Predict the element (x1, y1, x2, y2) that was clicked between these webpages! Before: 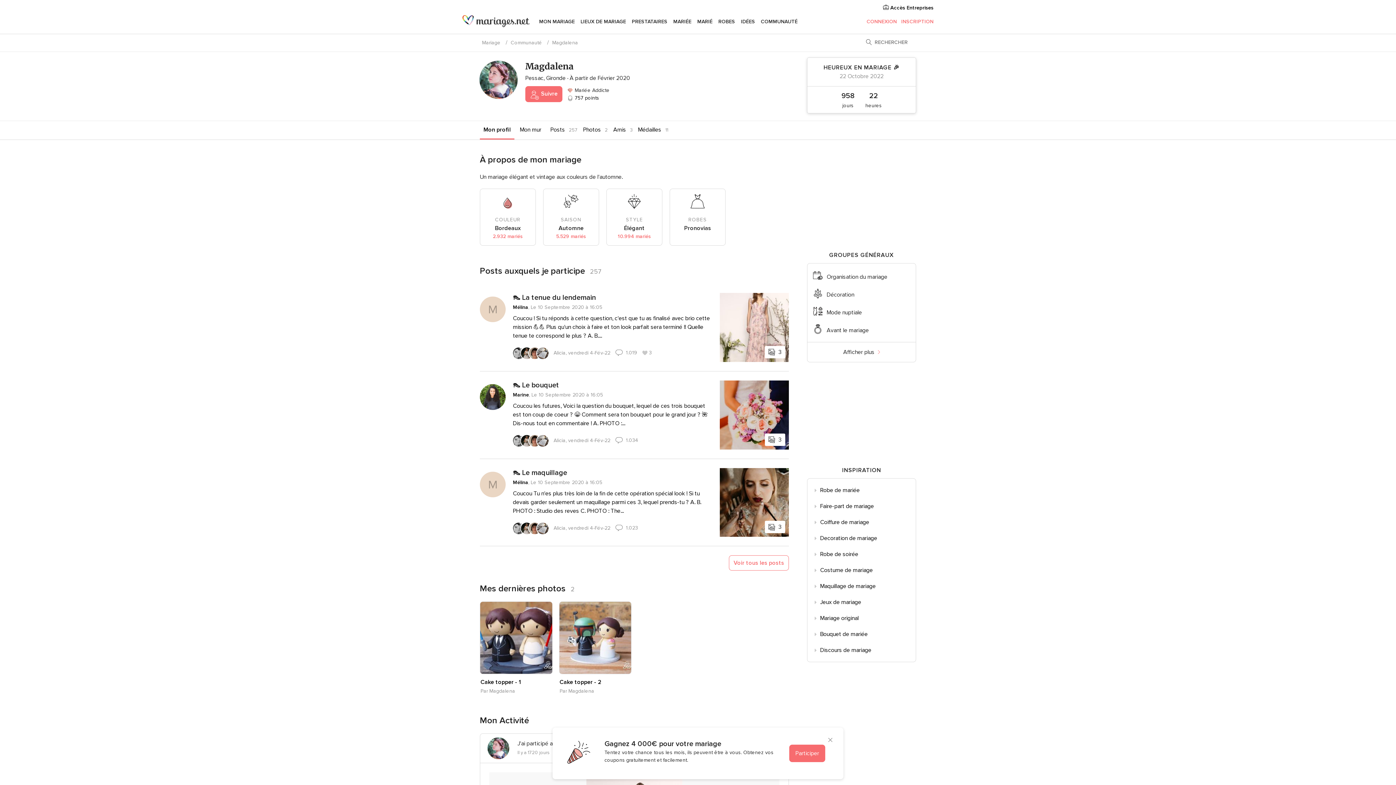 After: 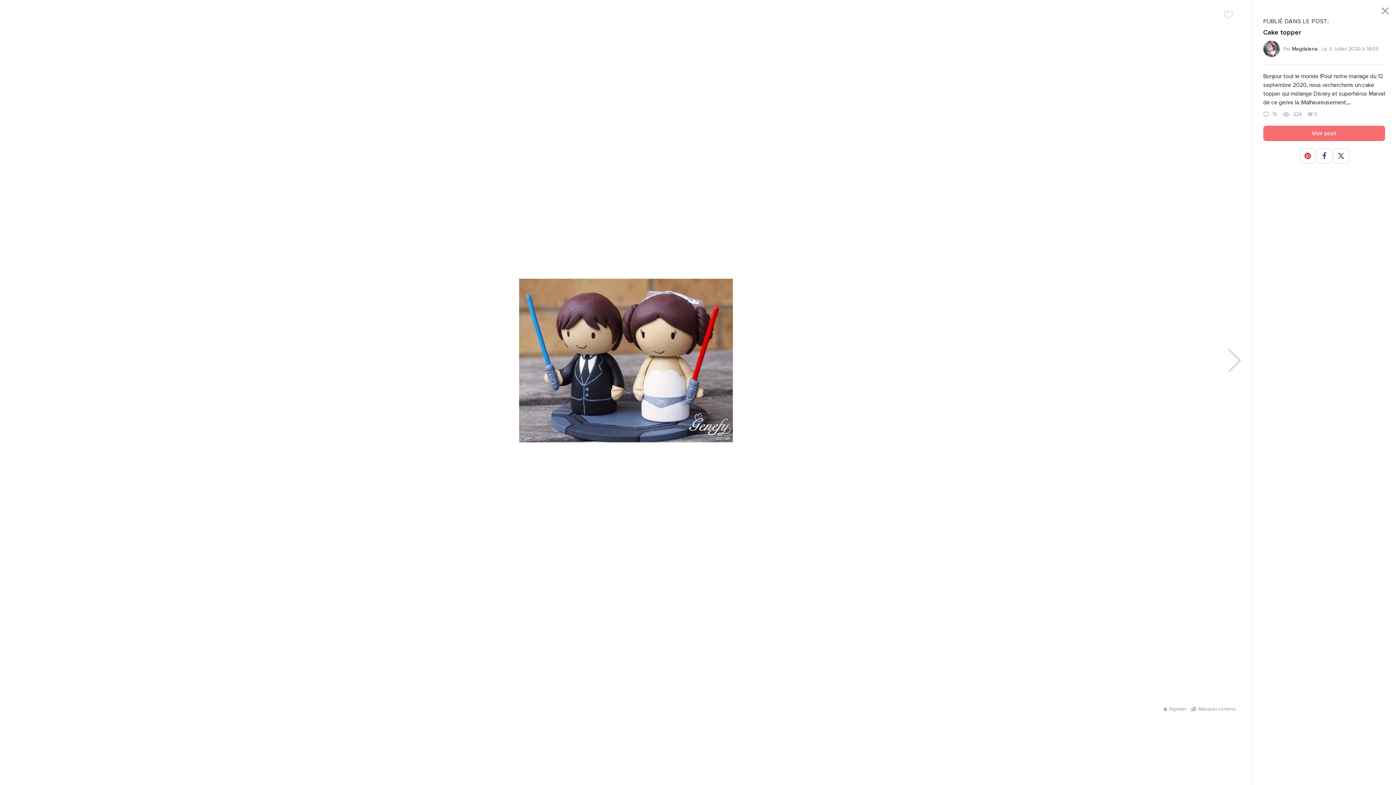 Action: label: Cake topper - 1 bbox: (480, 678, 544, 686)